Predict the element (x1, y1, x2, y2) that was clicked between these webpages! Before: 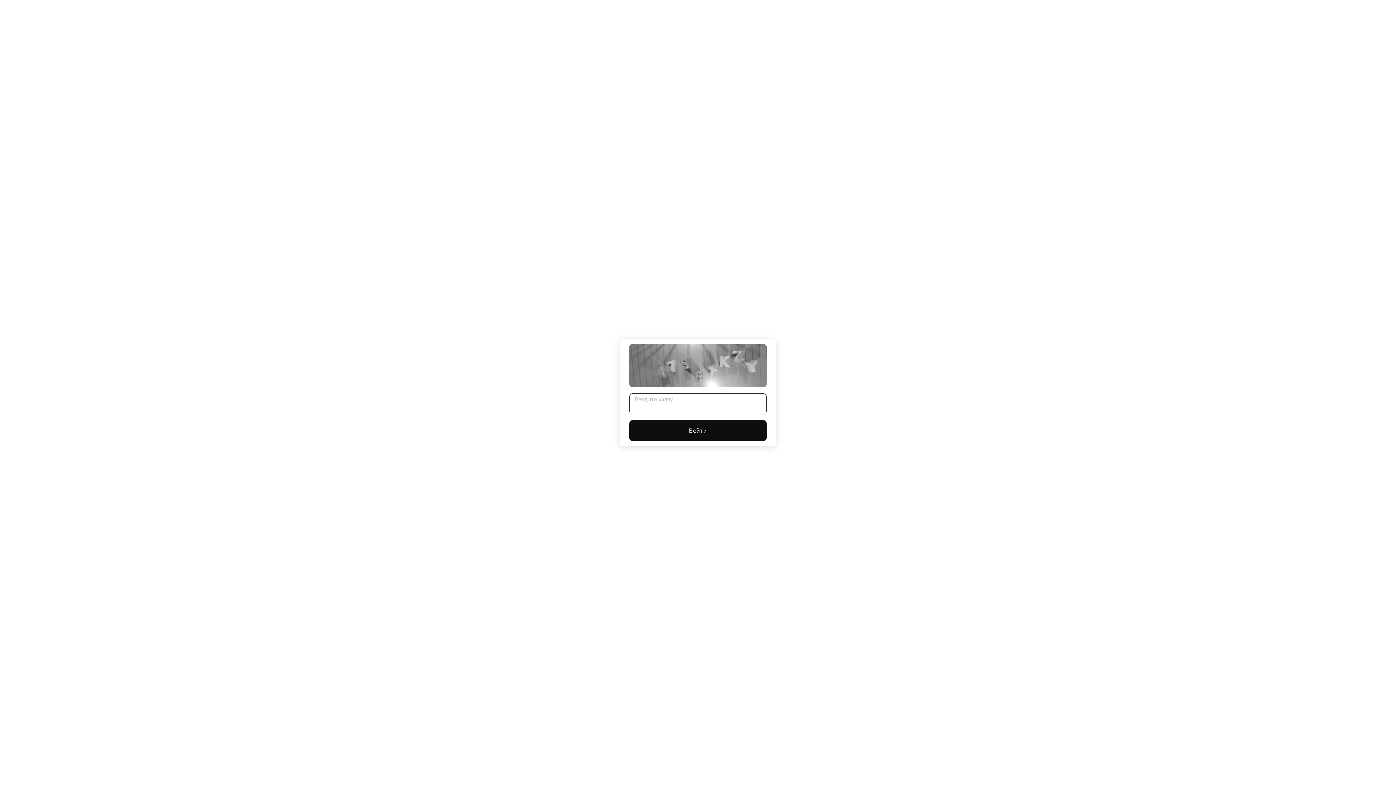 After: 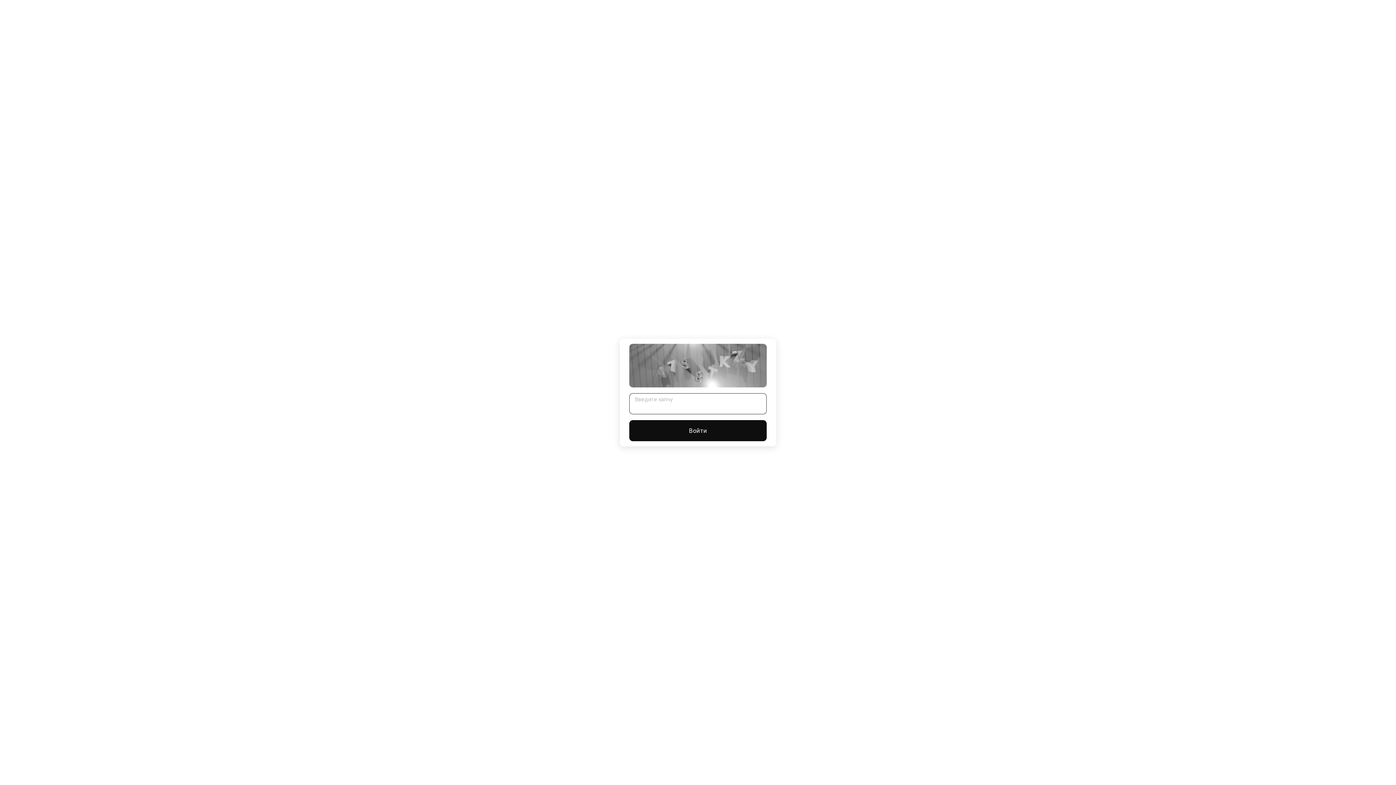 Action: bbox: (629, 420, 766, 441) label: Войти